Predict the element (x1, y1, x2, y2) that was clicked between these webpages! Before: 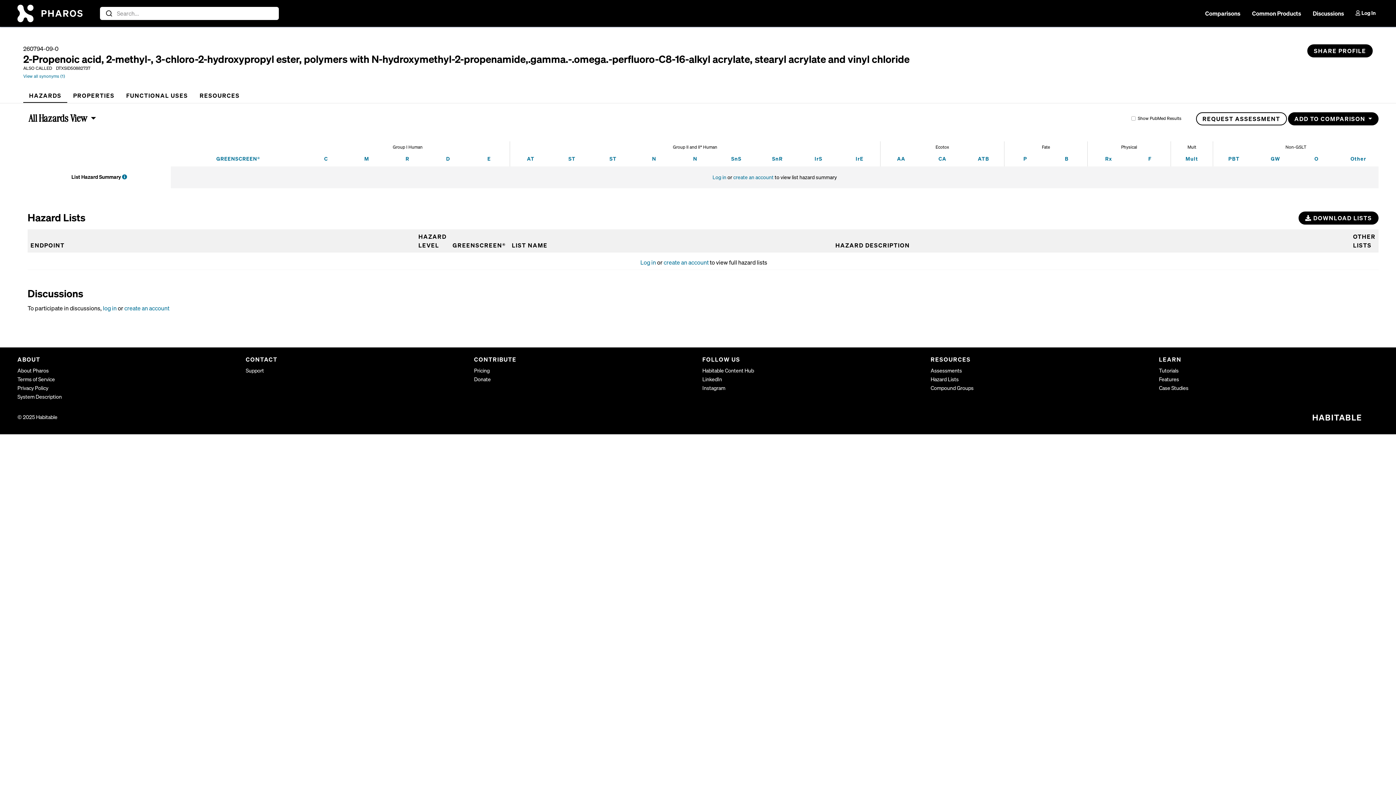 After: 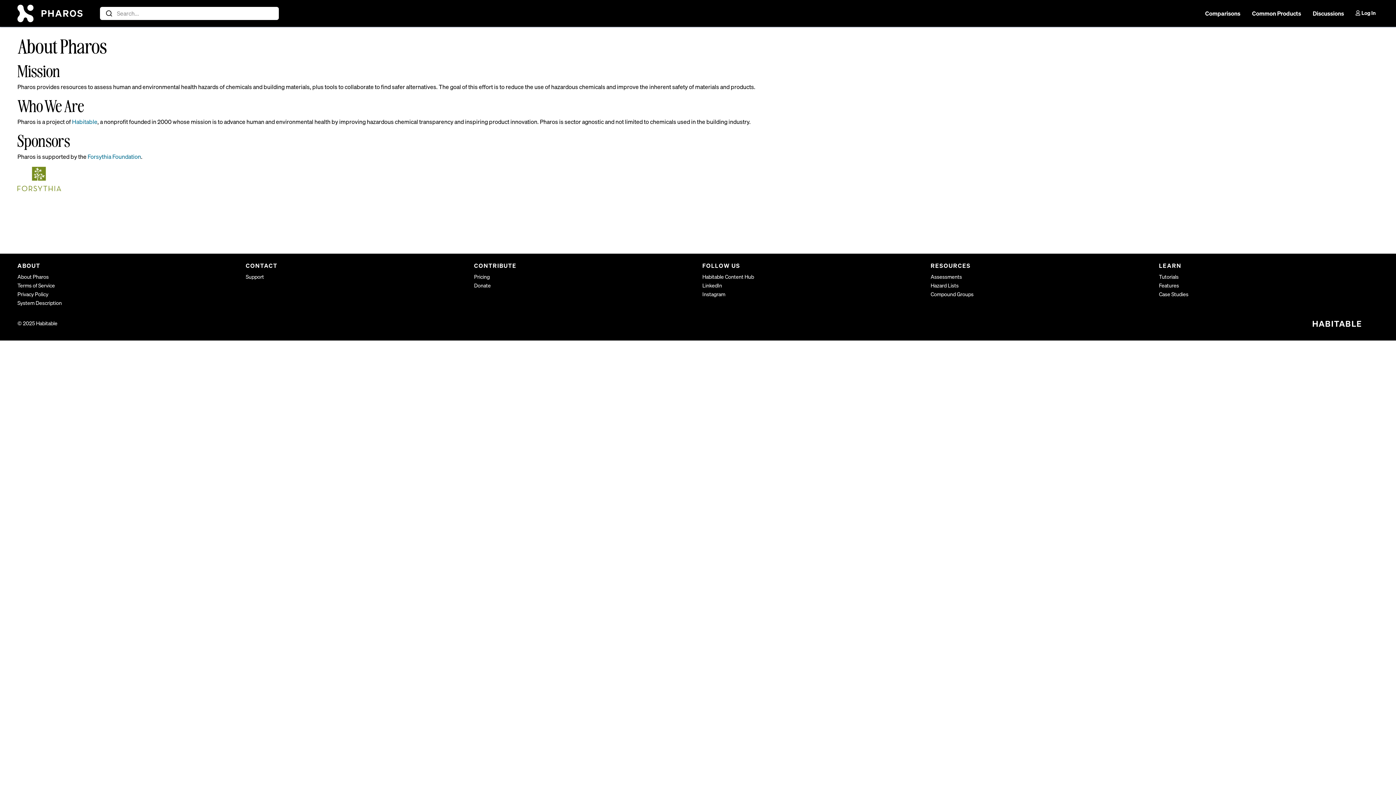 Action: label: About Pharos bbox: (17, 367, 48, 374)